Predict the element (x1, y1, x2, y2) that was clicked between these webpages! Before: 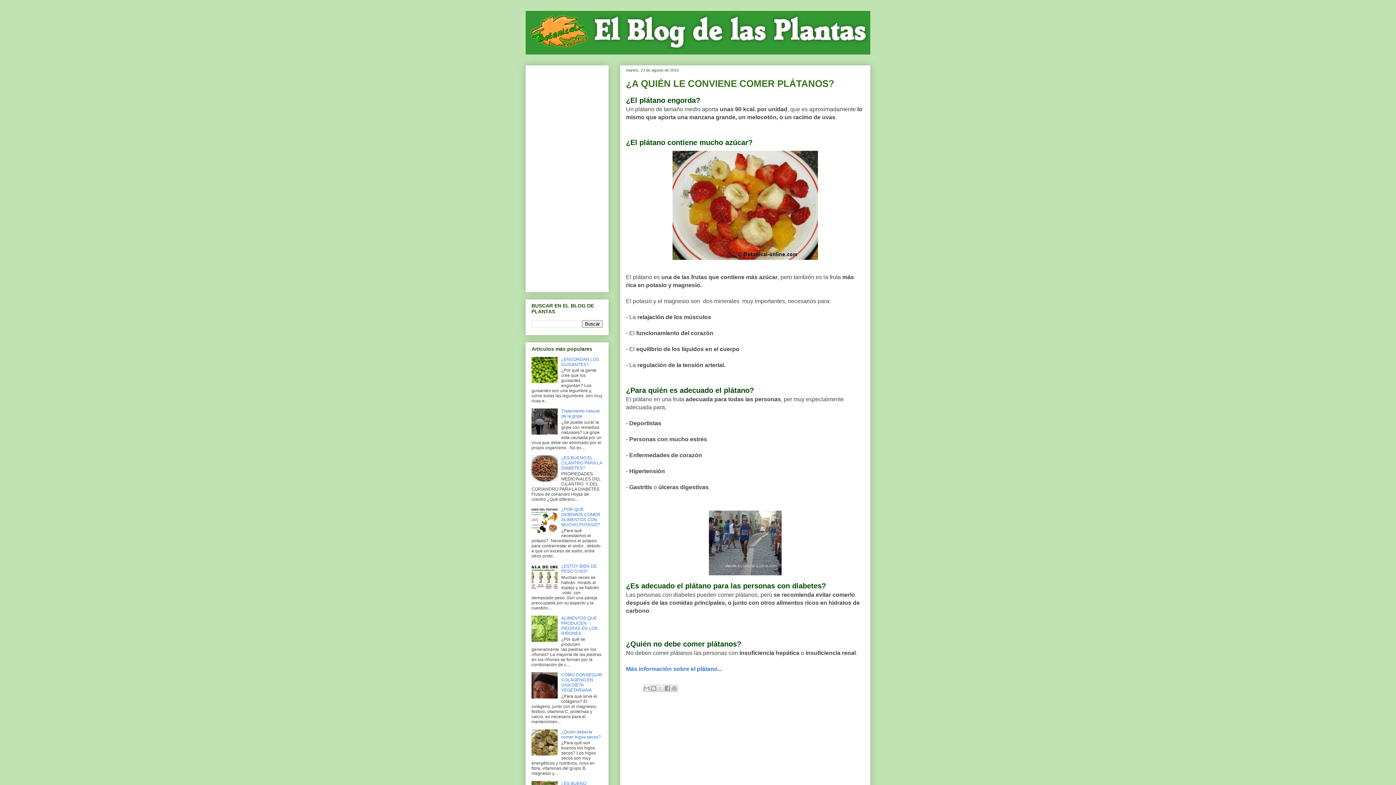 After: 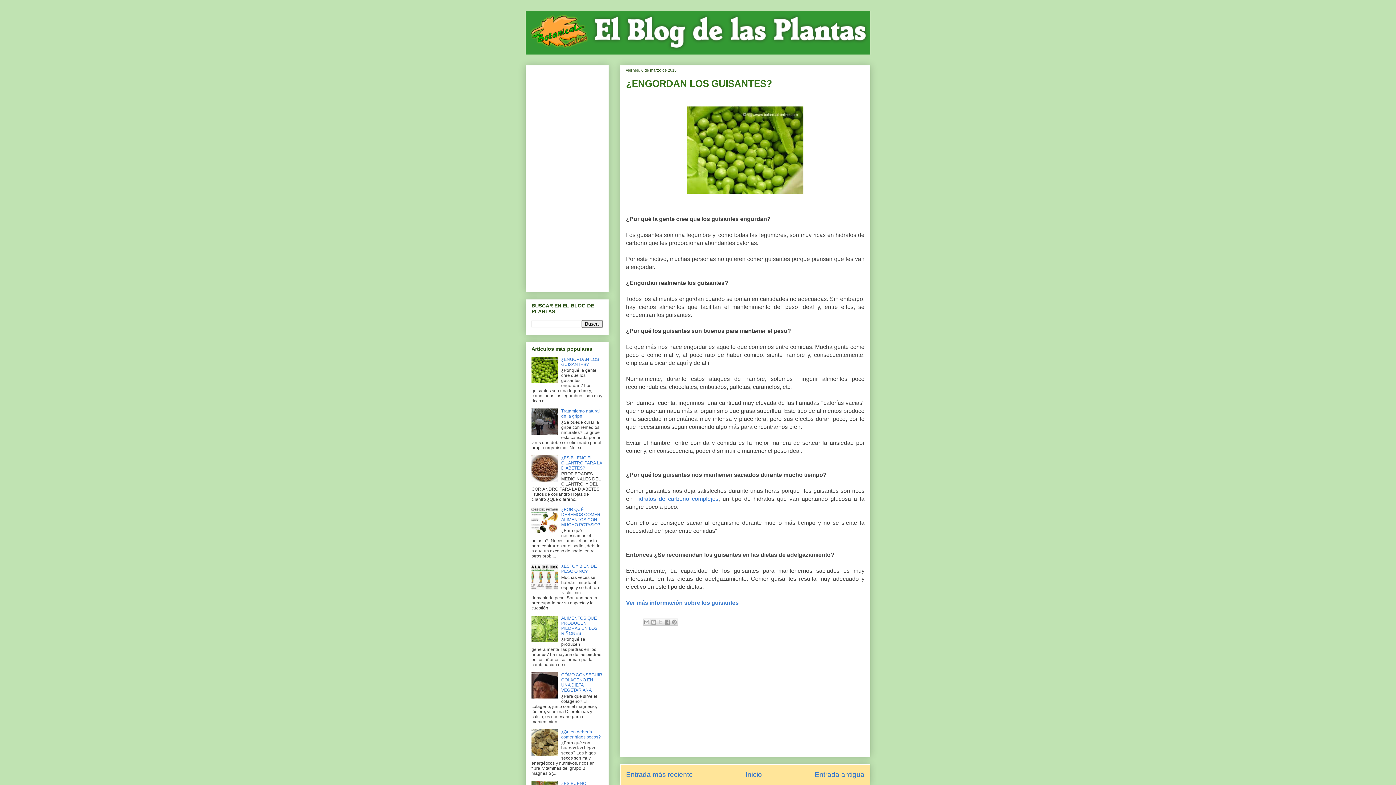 Action: label: ¿ENGORDAN LOS GUISANTES? bbox: (561, 357, 599, 367)